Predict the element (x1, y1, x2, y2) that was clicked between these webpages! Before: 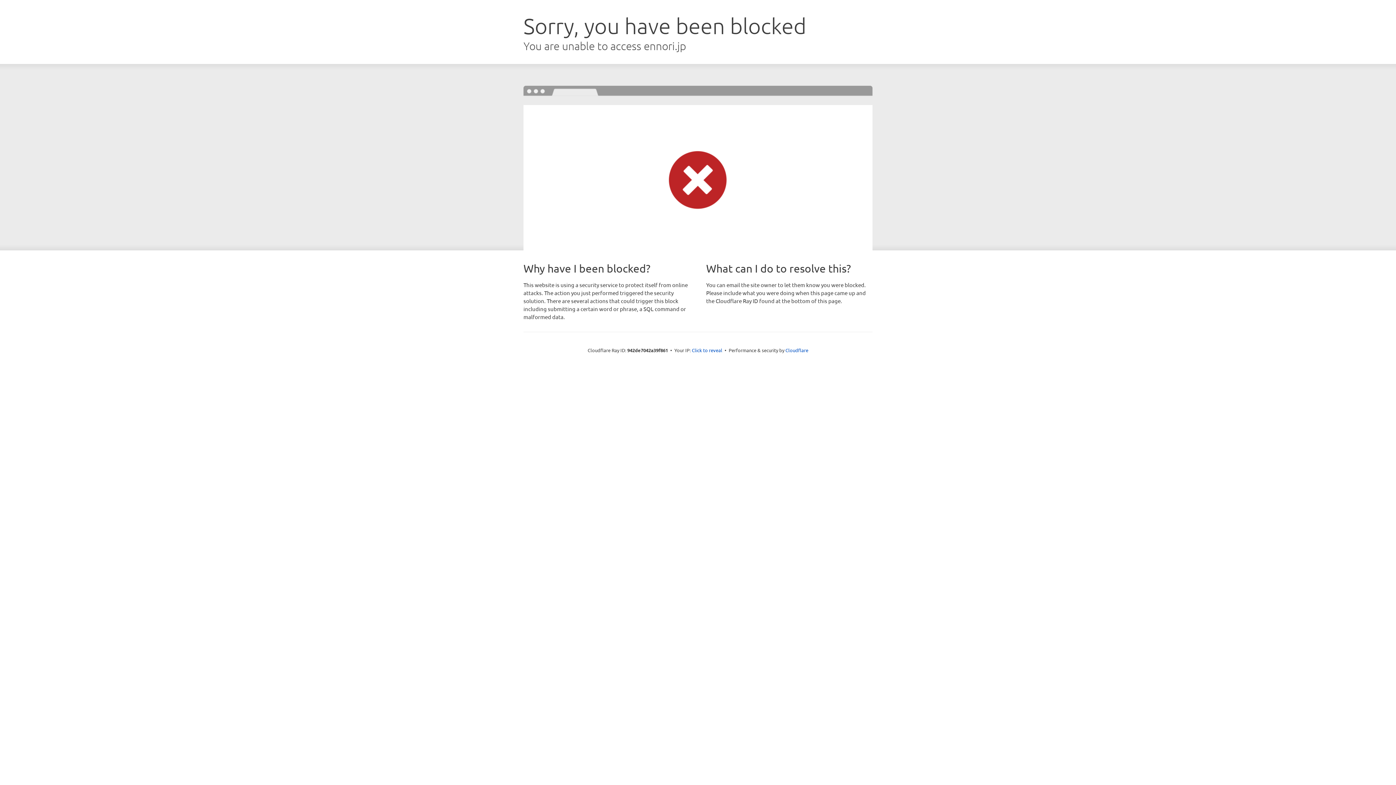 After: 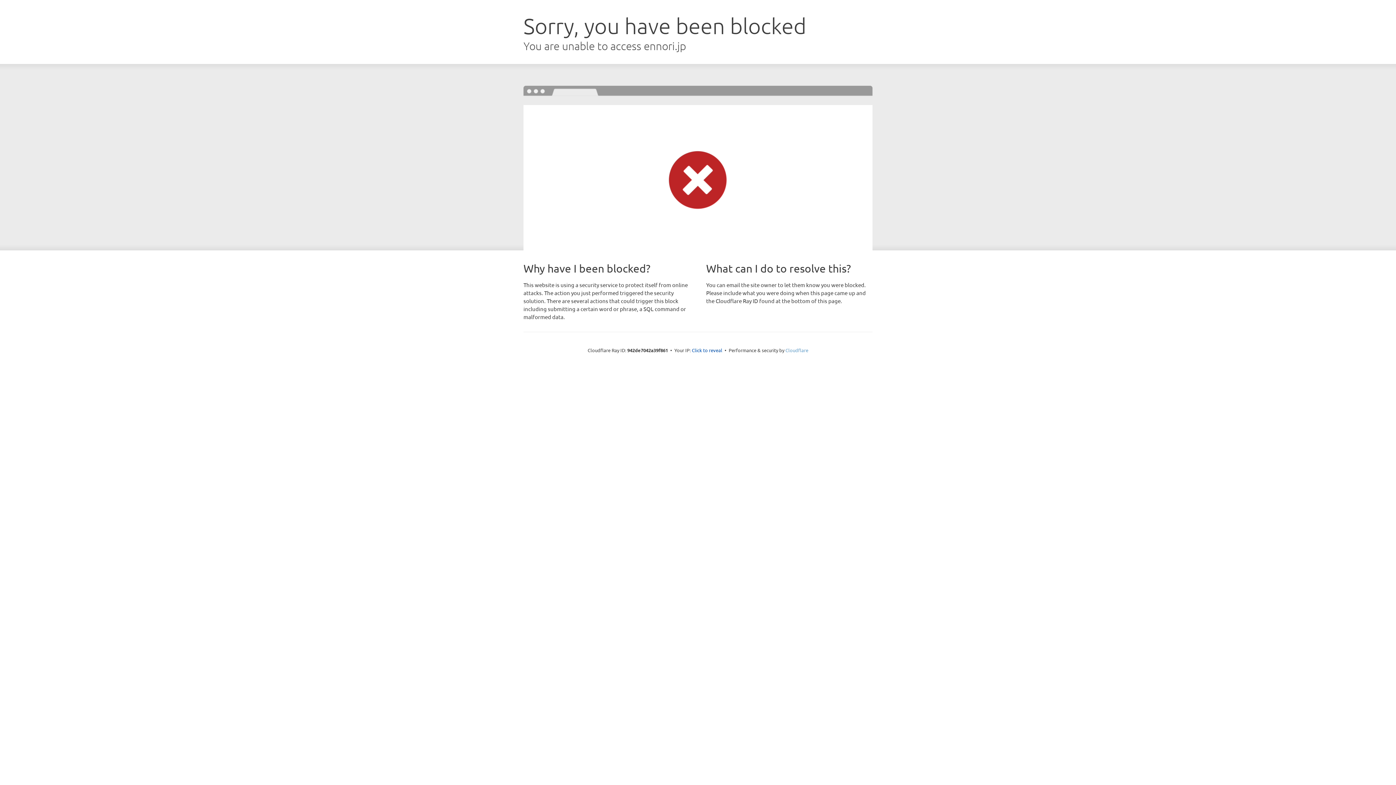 Action: label: Cloudflare bbox: (785, 347, 808, 353)